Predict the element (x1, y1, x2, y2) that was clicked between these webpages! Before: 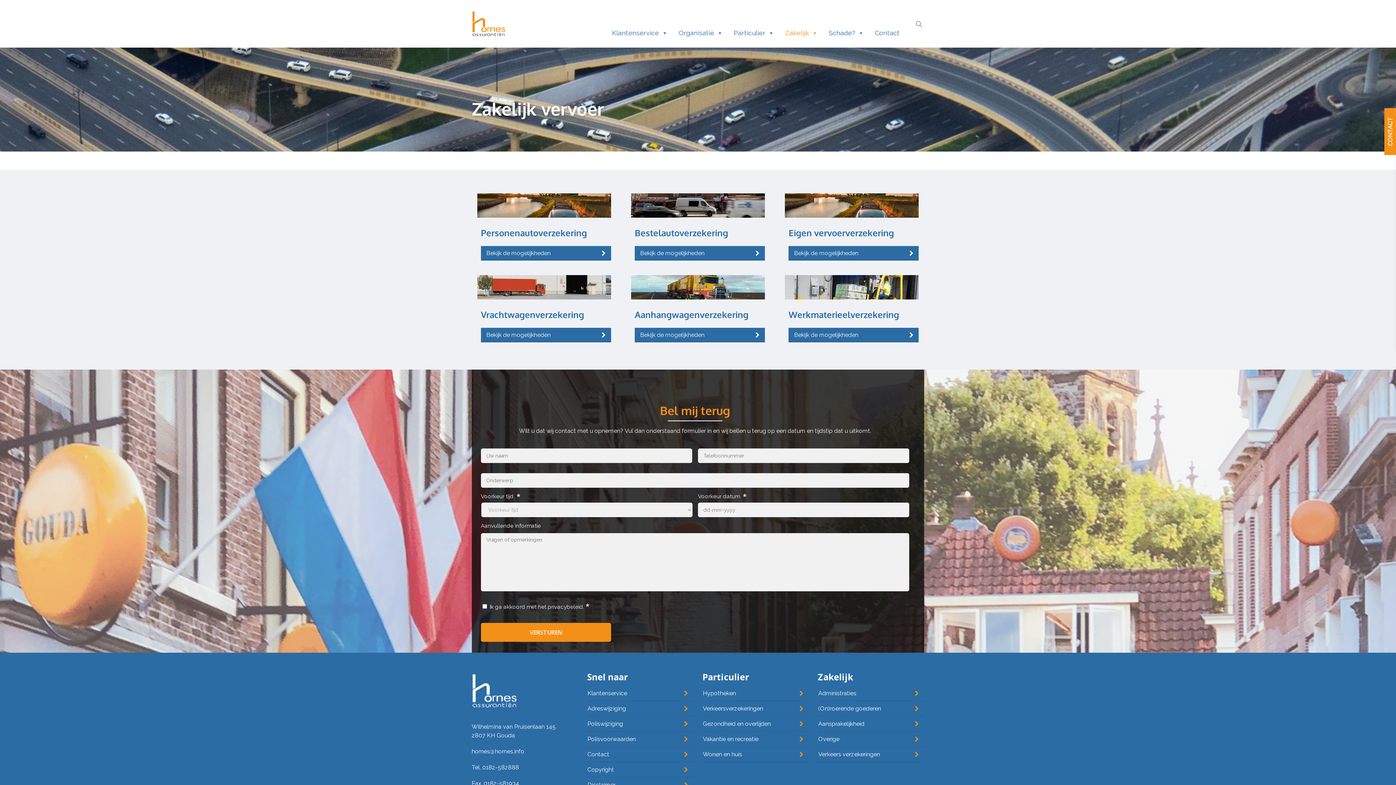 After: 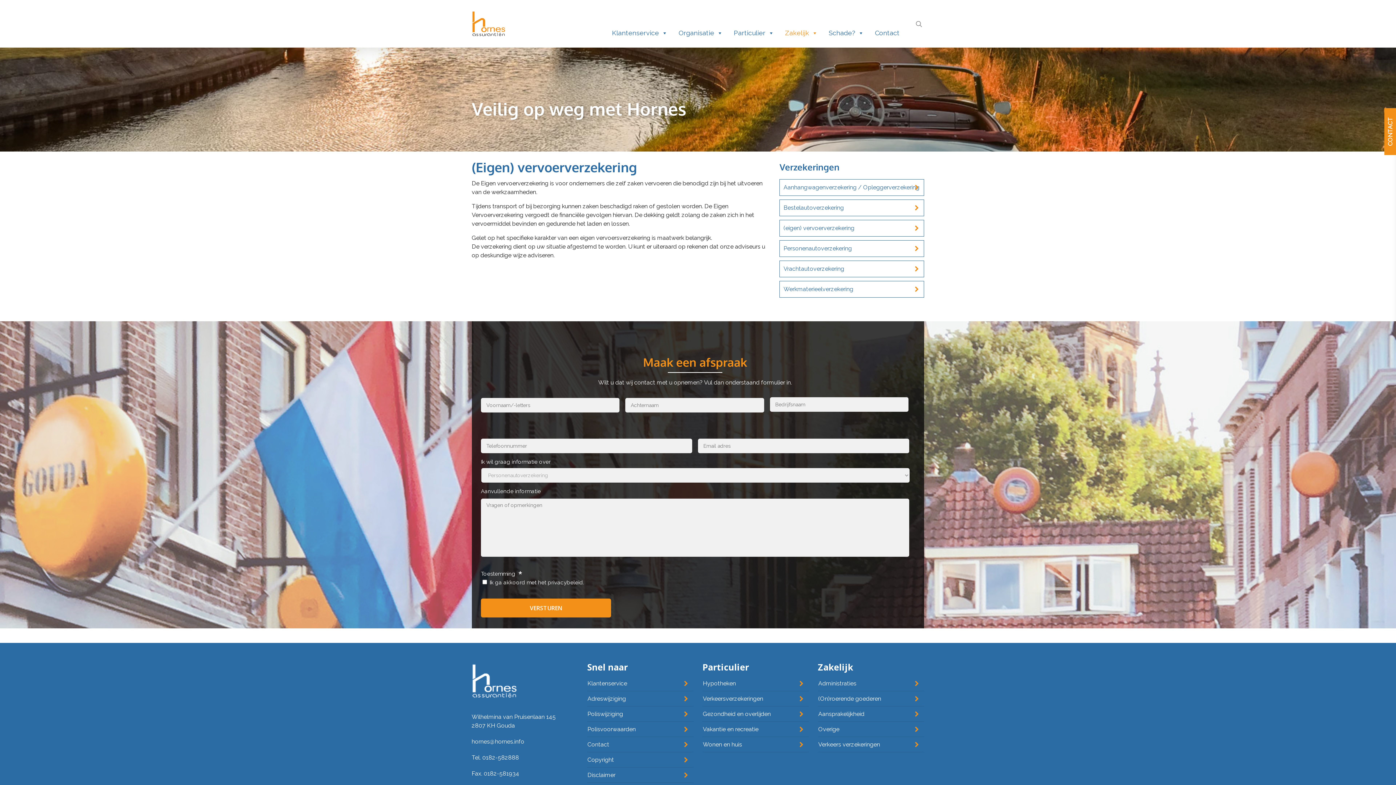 Action: bbox: (785, 193, 918, 217)